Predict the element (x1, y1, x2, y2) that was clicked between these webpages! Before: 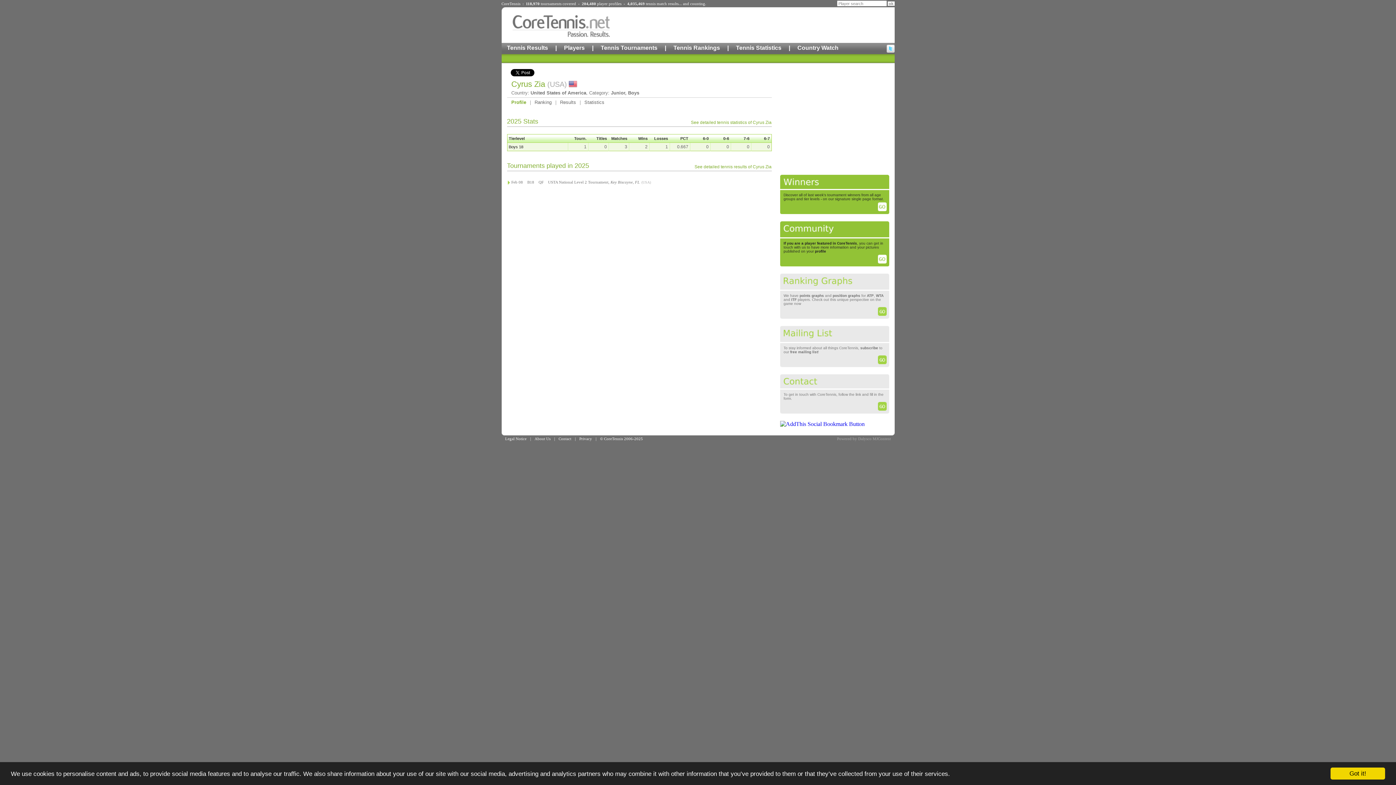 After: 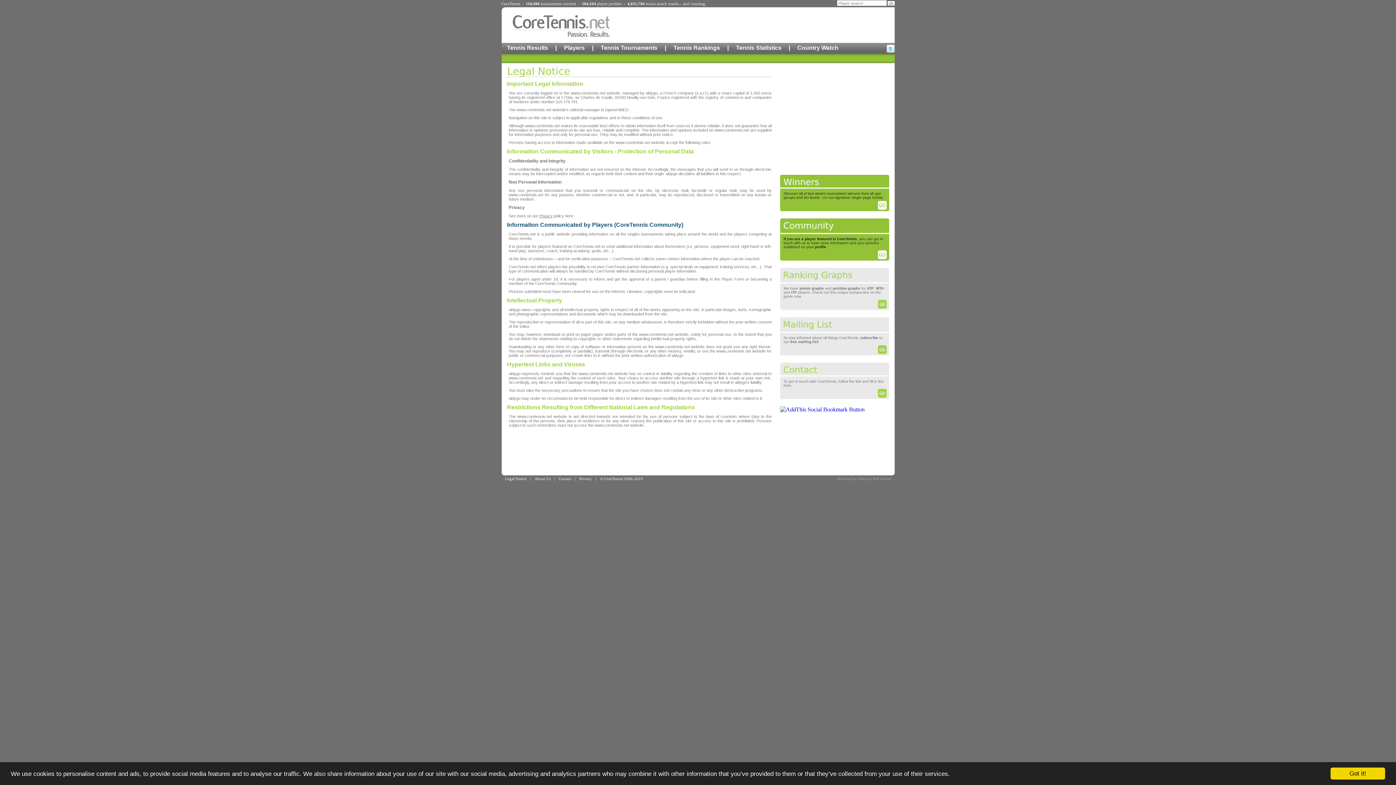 Action: label: Legal Notice bbox: (505, 436, 526, 441)